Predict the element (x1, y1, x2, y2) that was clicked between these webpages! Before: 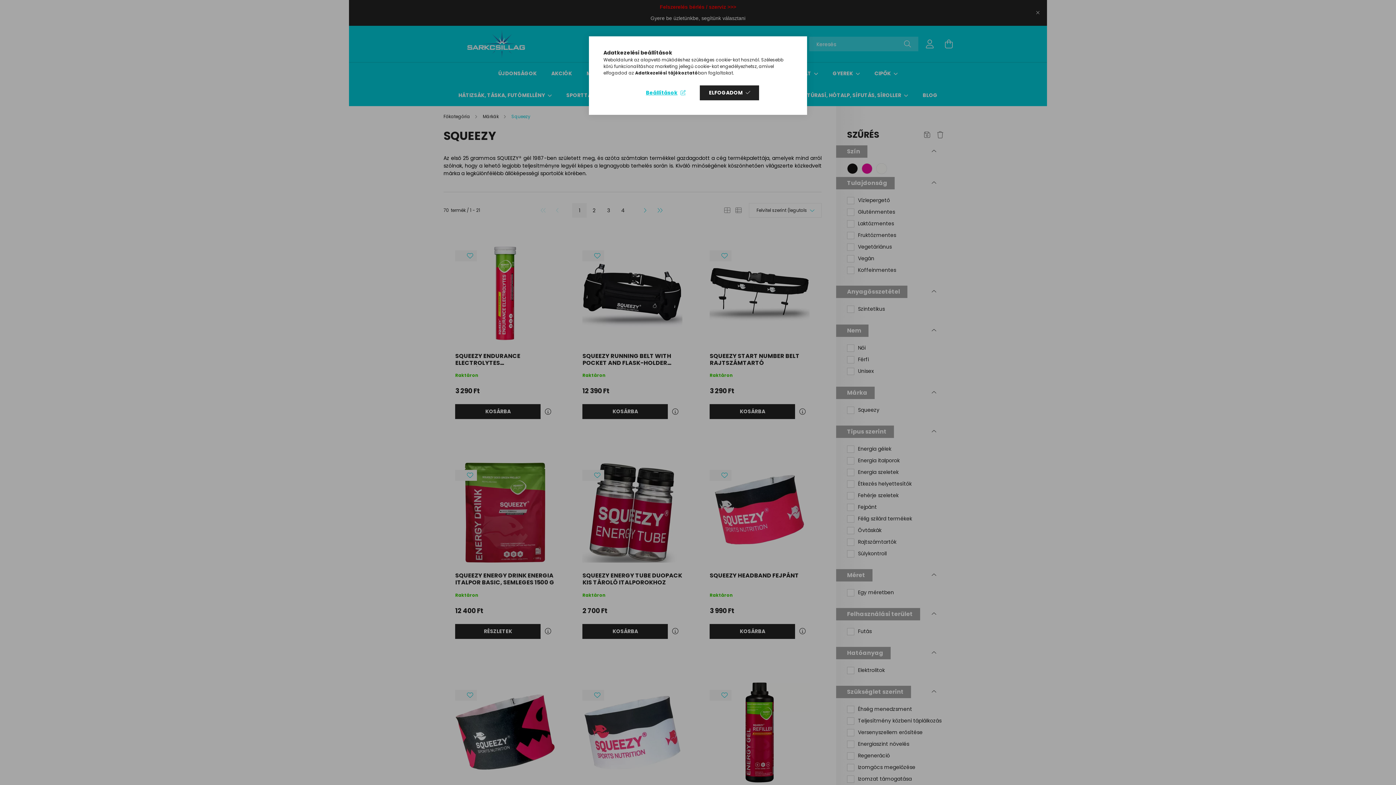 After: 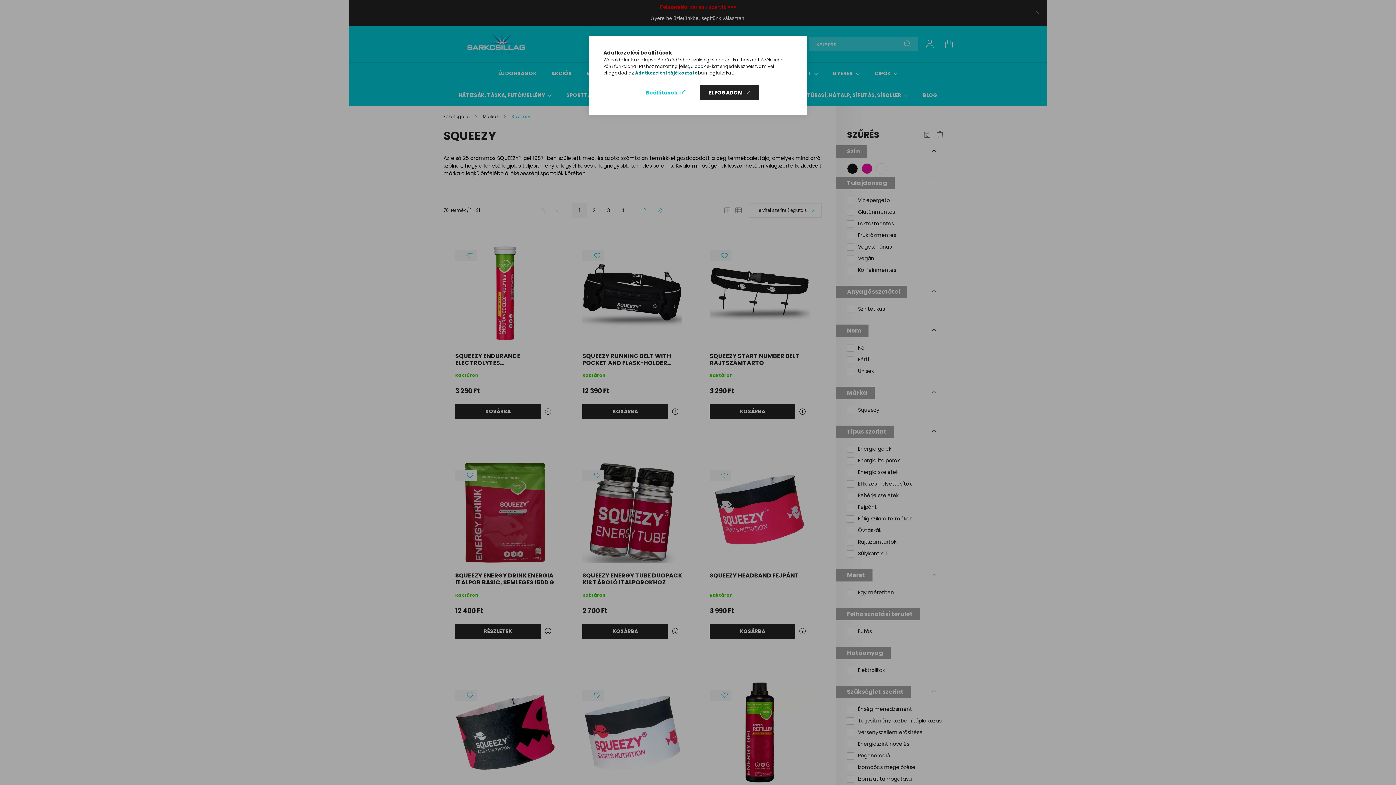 Action: label: Adatkezelési tájékoztató bbox: (635, 69, 698, 76)